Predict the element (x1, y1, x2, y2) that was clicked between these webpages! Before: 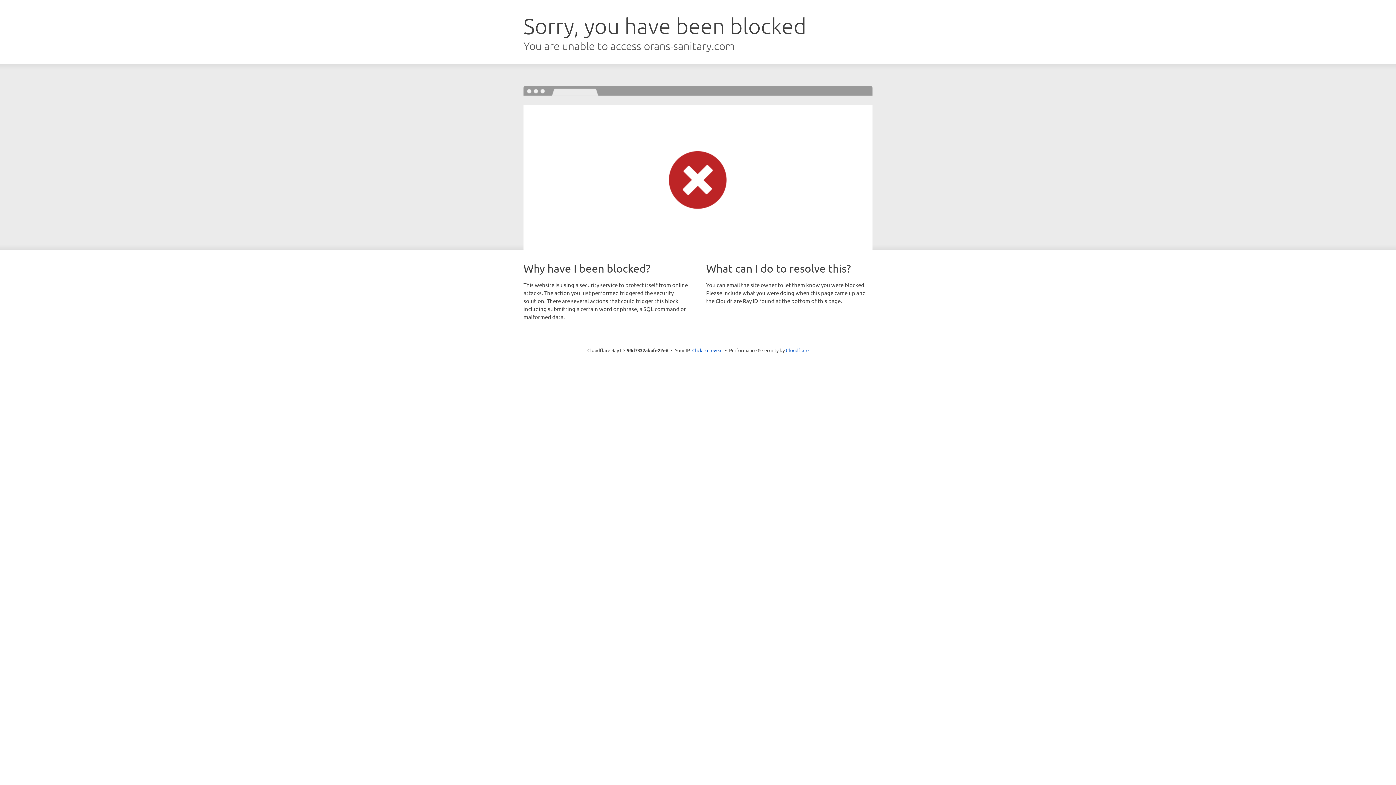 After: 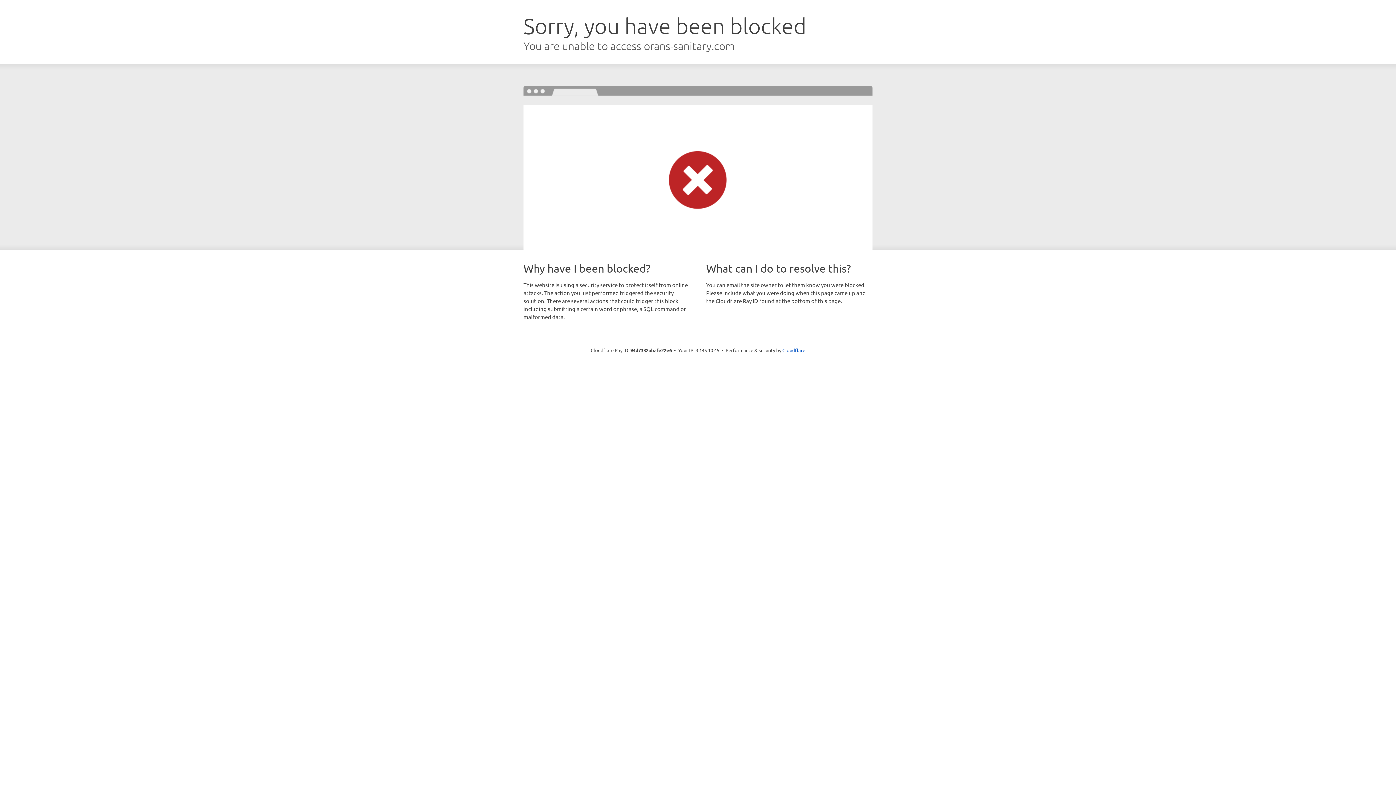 Action: bbox: (692, 346, 722, 353) label: Click to reveal